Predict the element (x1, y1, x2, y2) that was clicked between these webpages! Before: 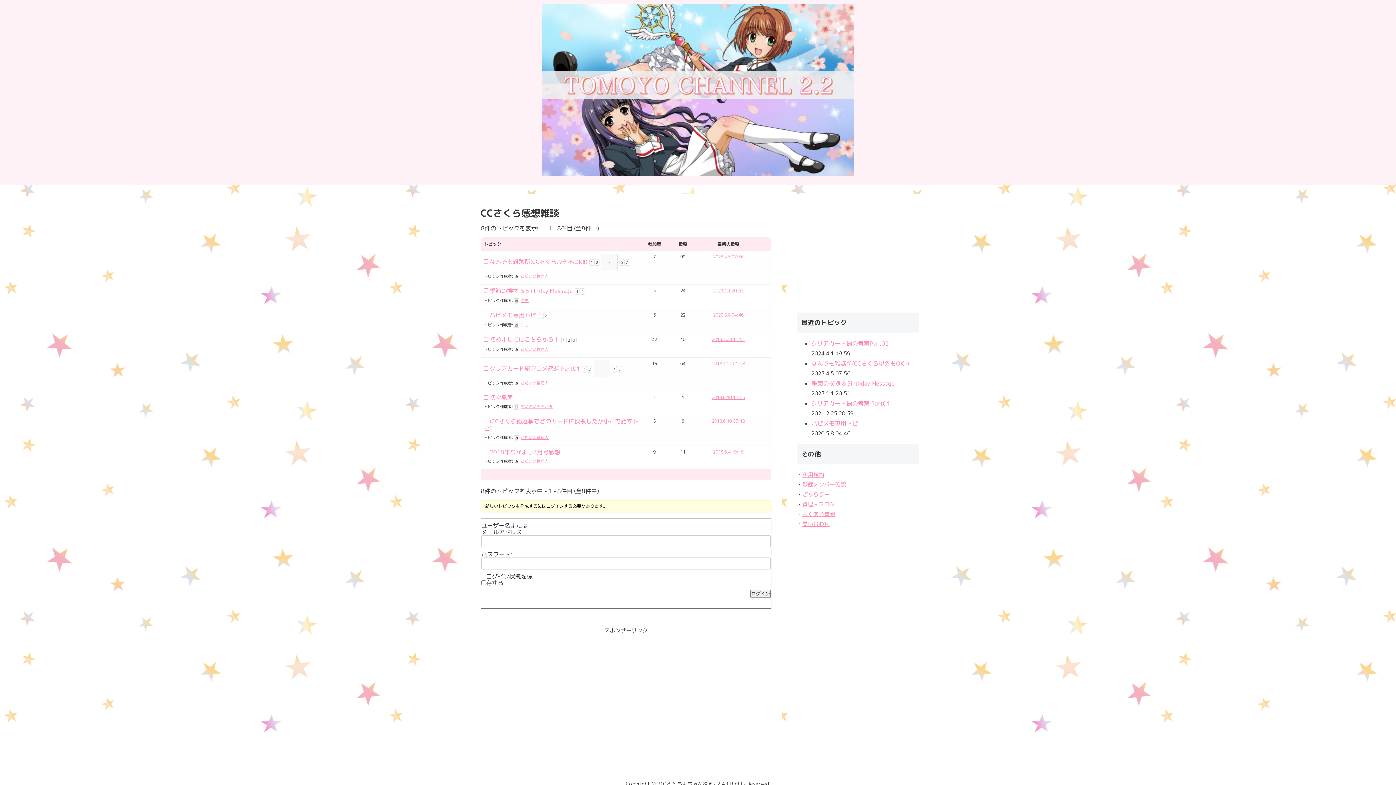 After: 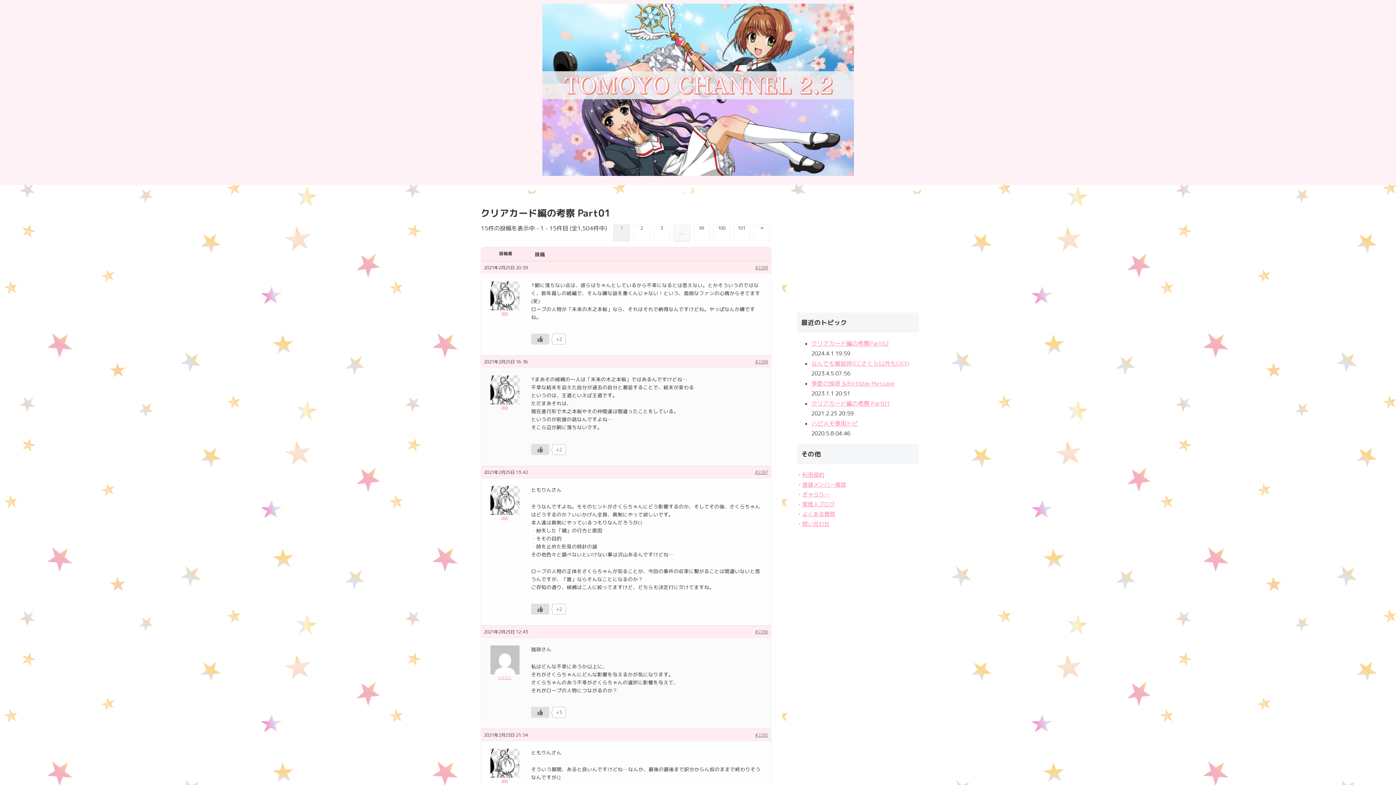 Action: bbox: (811, 399, 890, 407) label: クリアカード編の考察 Part01